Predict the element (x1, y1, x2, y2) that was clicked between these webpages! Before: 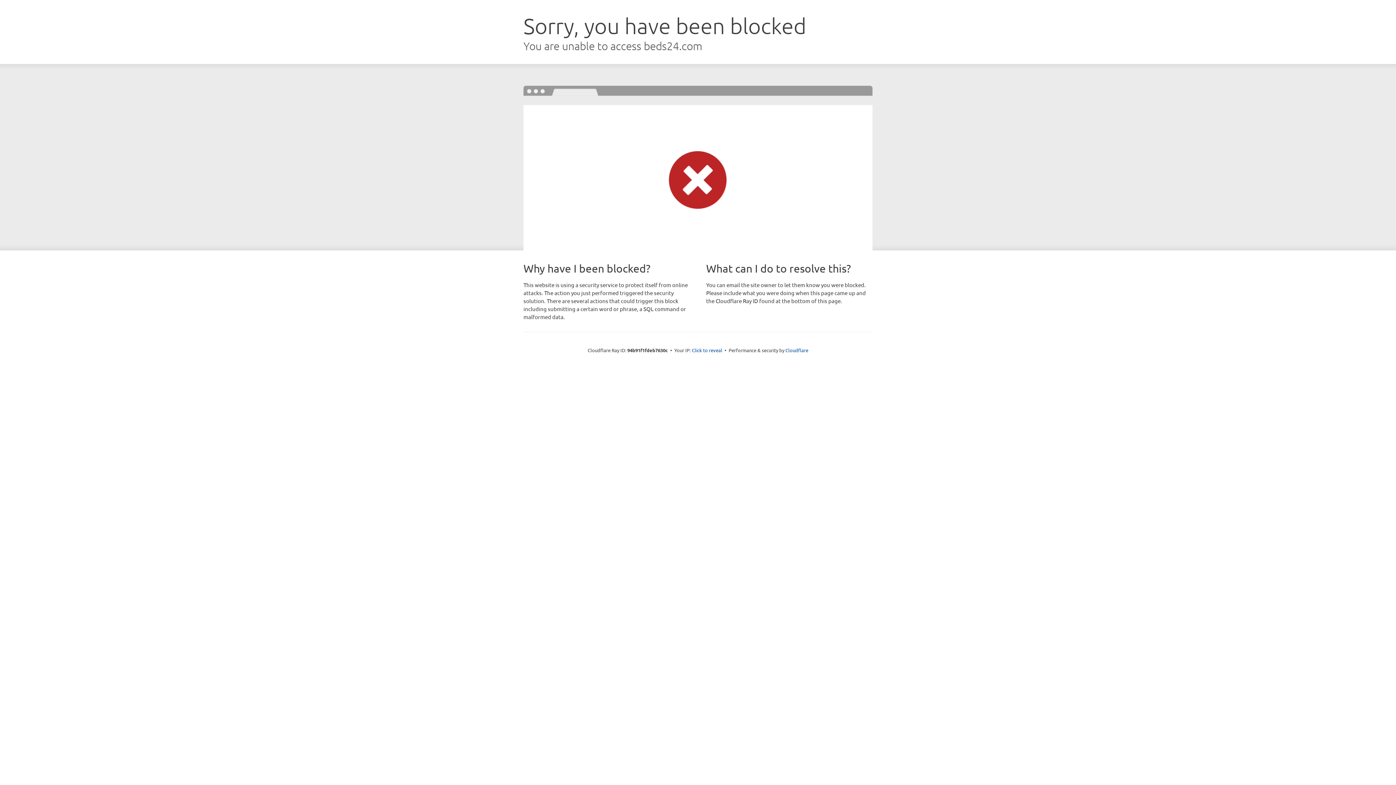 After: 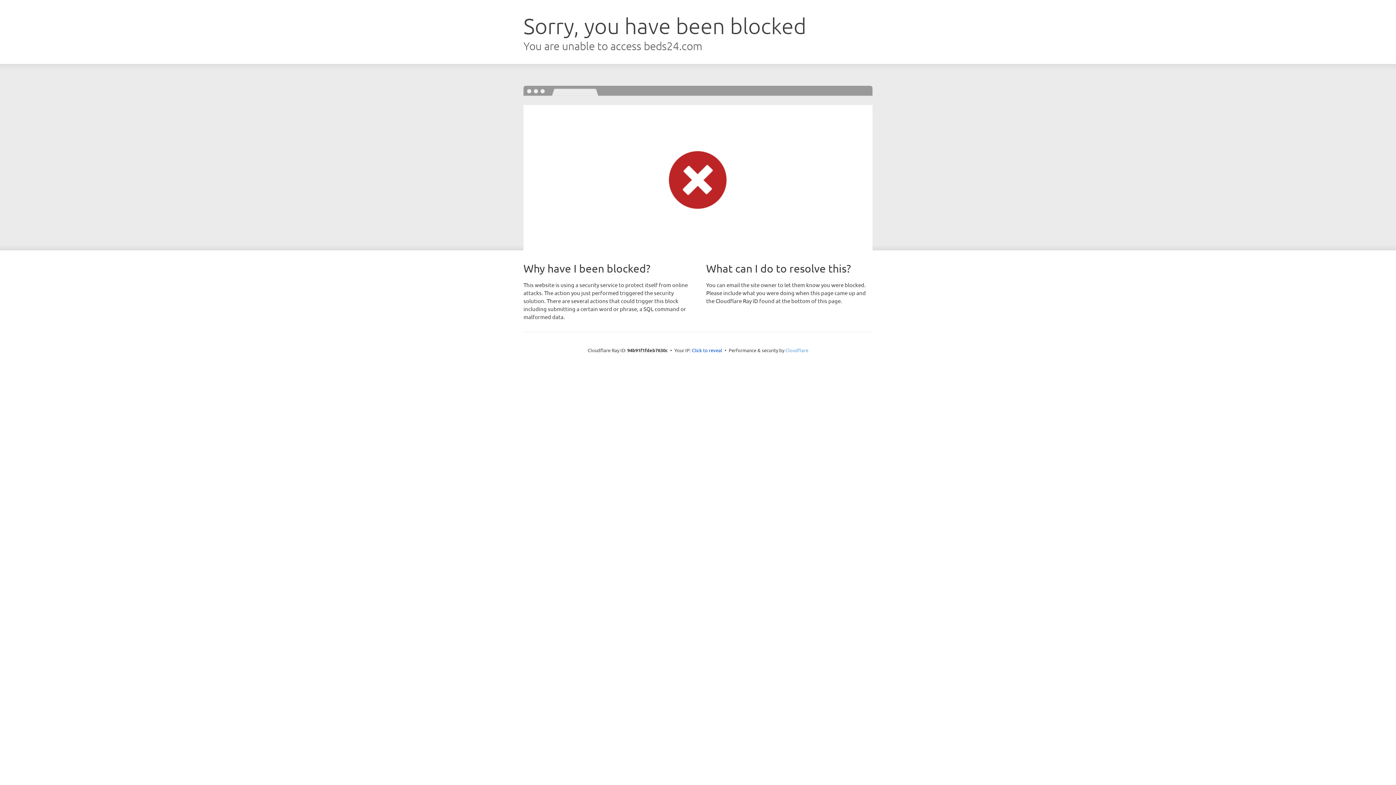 Action: bbox: (785, 347, 808, 353) label: Cloudflare